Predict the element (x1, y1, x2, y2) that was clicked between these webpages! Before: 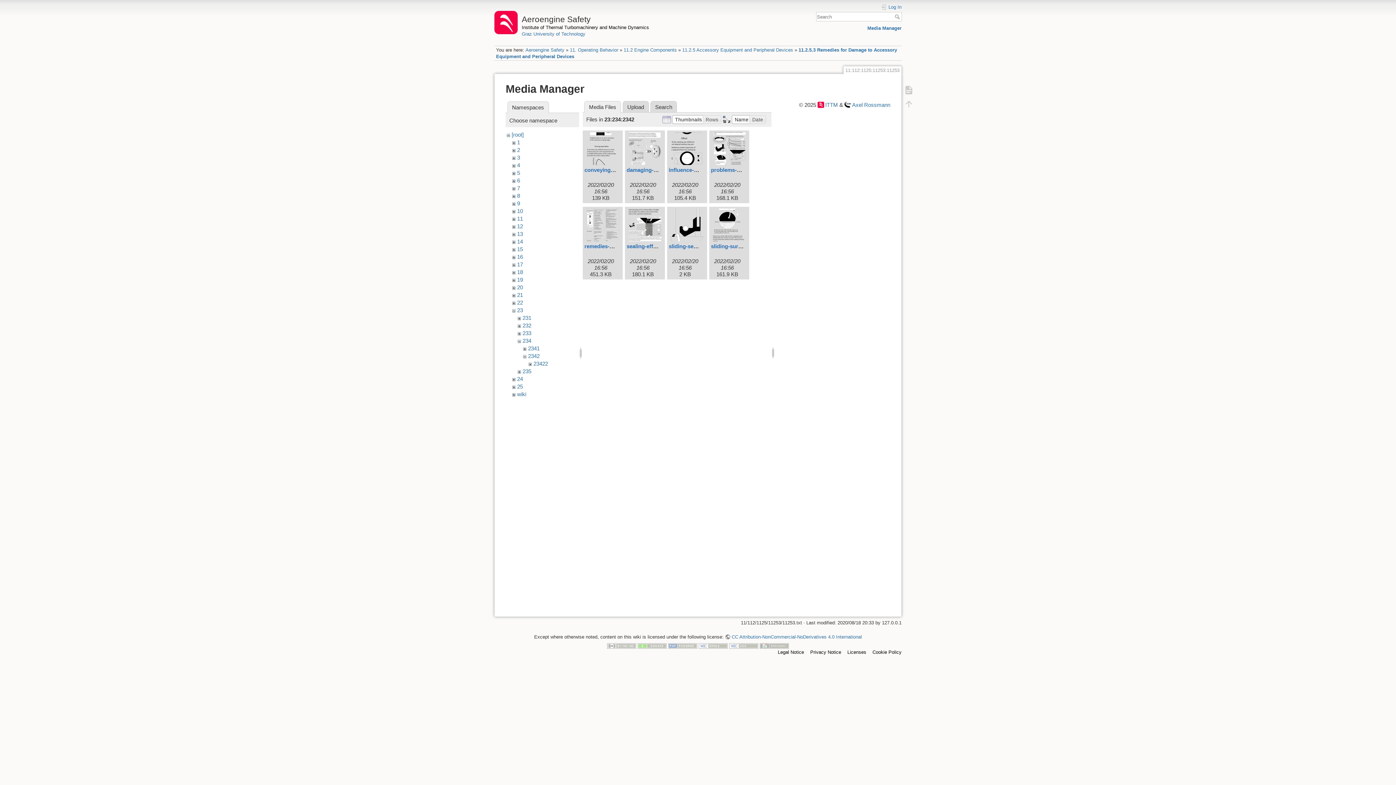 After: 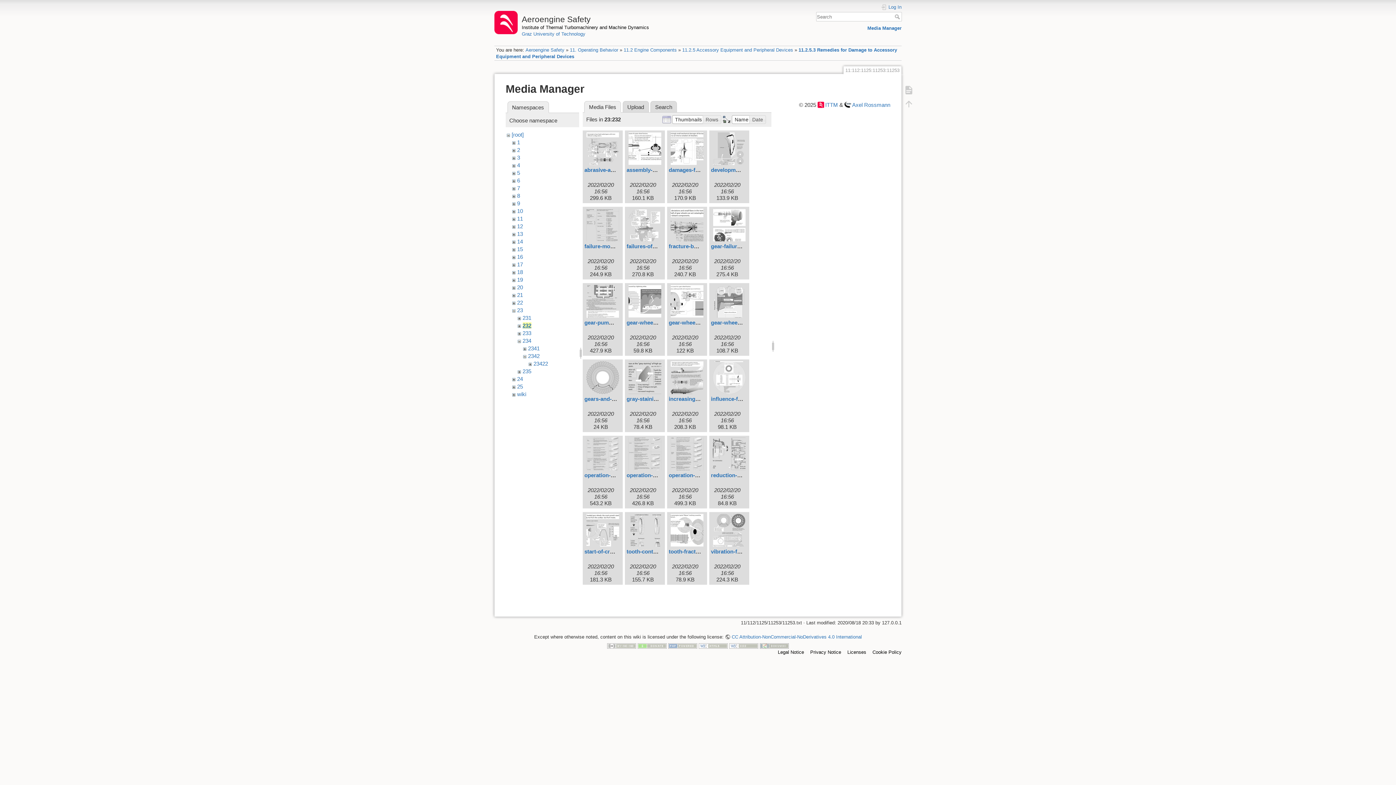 Action: label: 232 bbox: (522, 322, 531, 328)